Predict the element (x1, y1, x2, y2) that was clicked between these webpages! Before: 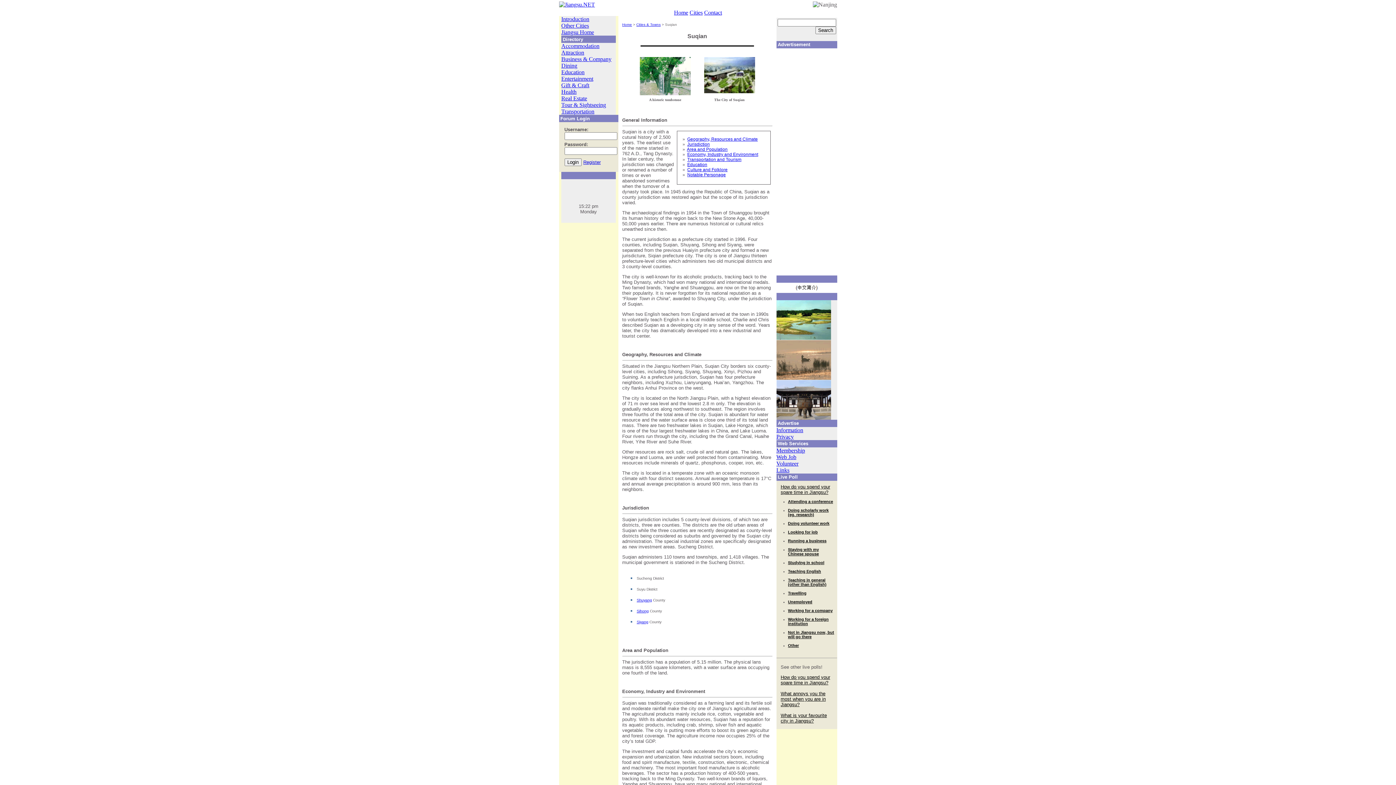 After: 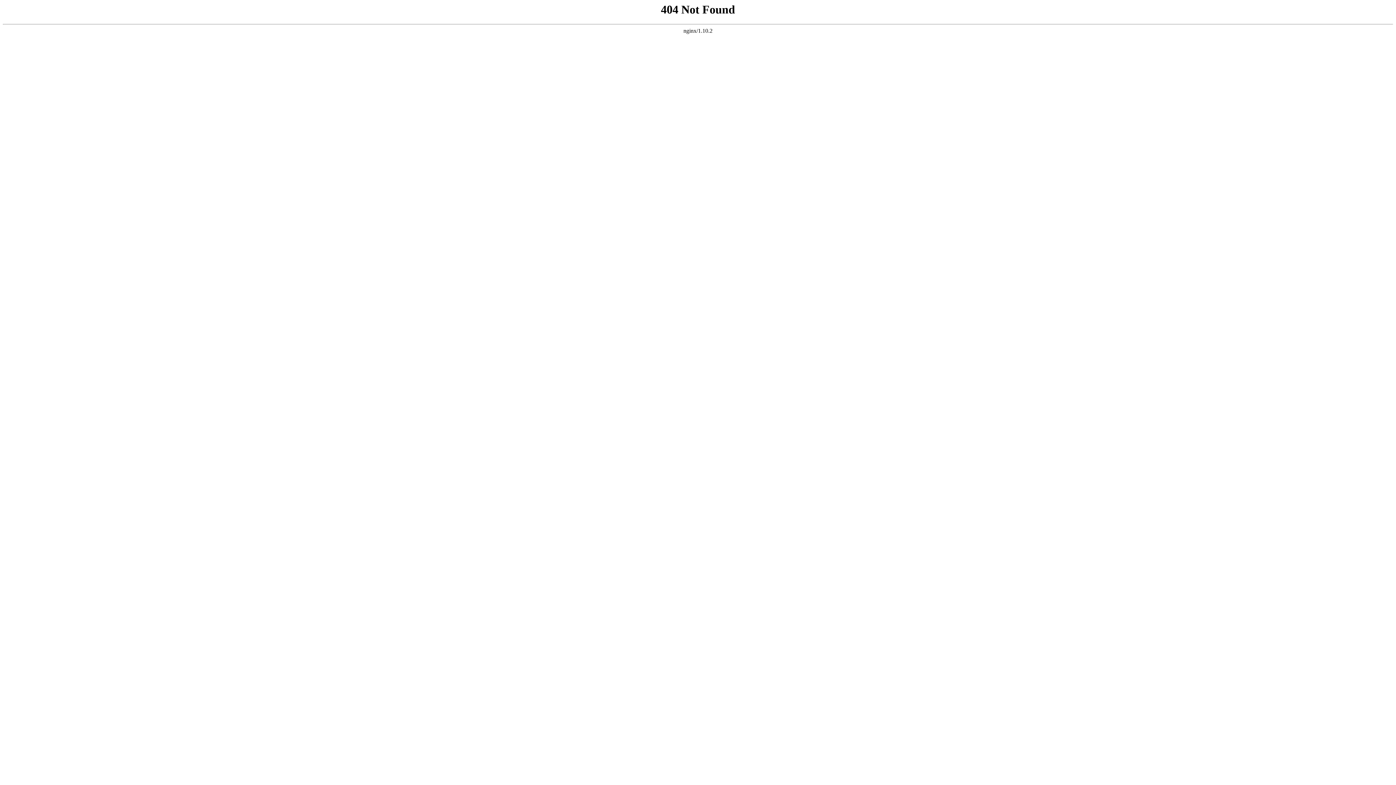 Action: label: Teaching in general (other than English) bbox: (788, 578, 826, 586)